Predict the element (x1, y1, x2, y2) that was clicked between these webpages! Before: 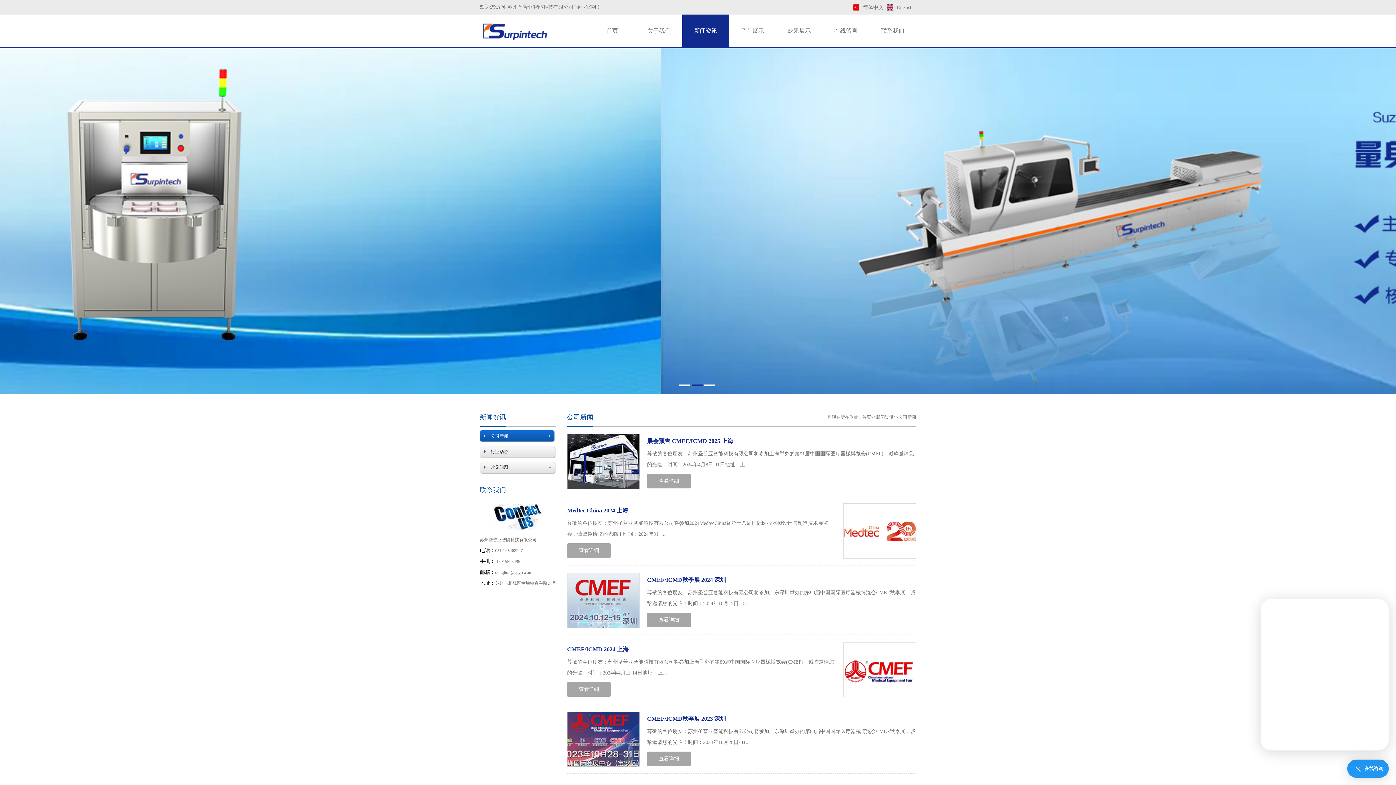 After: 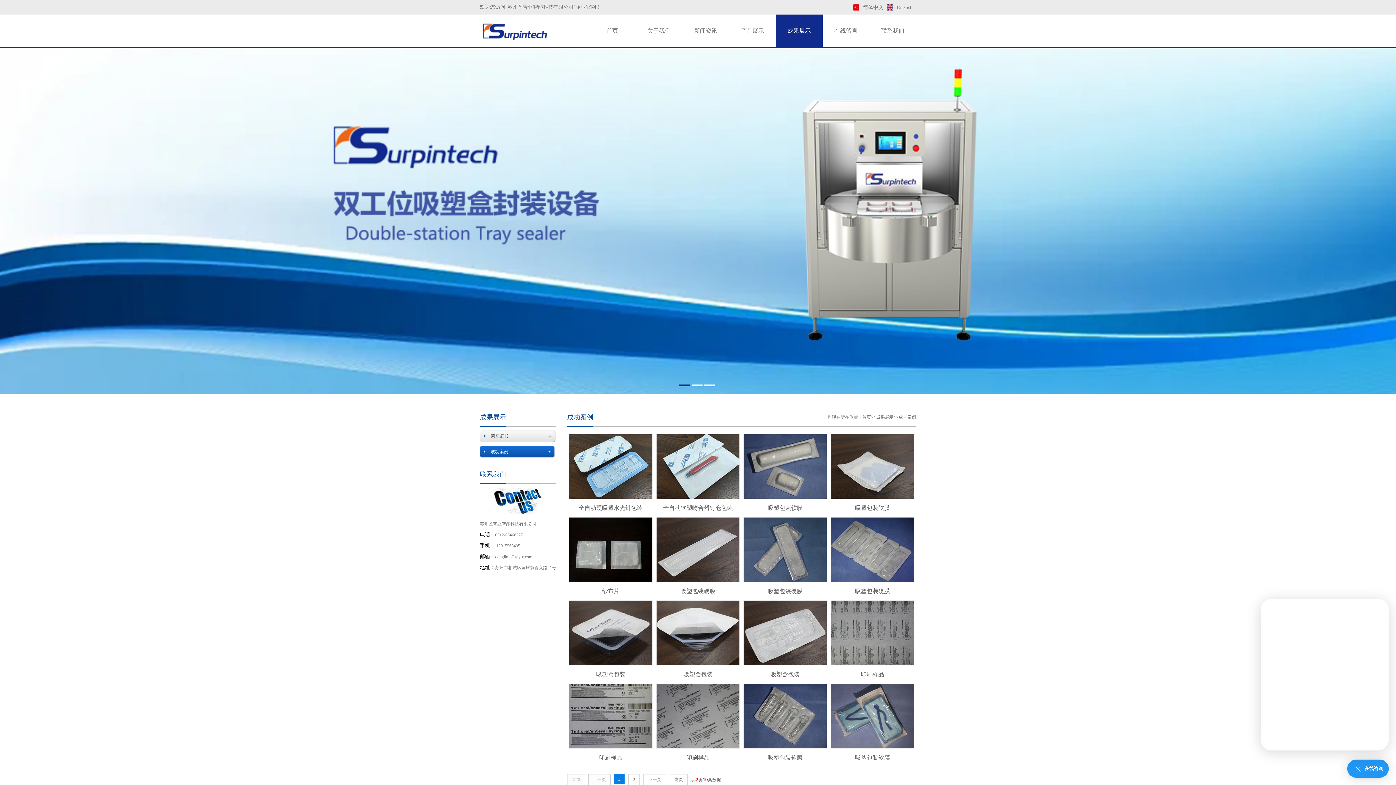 Action: label: 成果展示 bbox: (776, 14, 822, 47)